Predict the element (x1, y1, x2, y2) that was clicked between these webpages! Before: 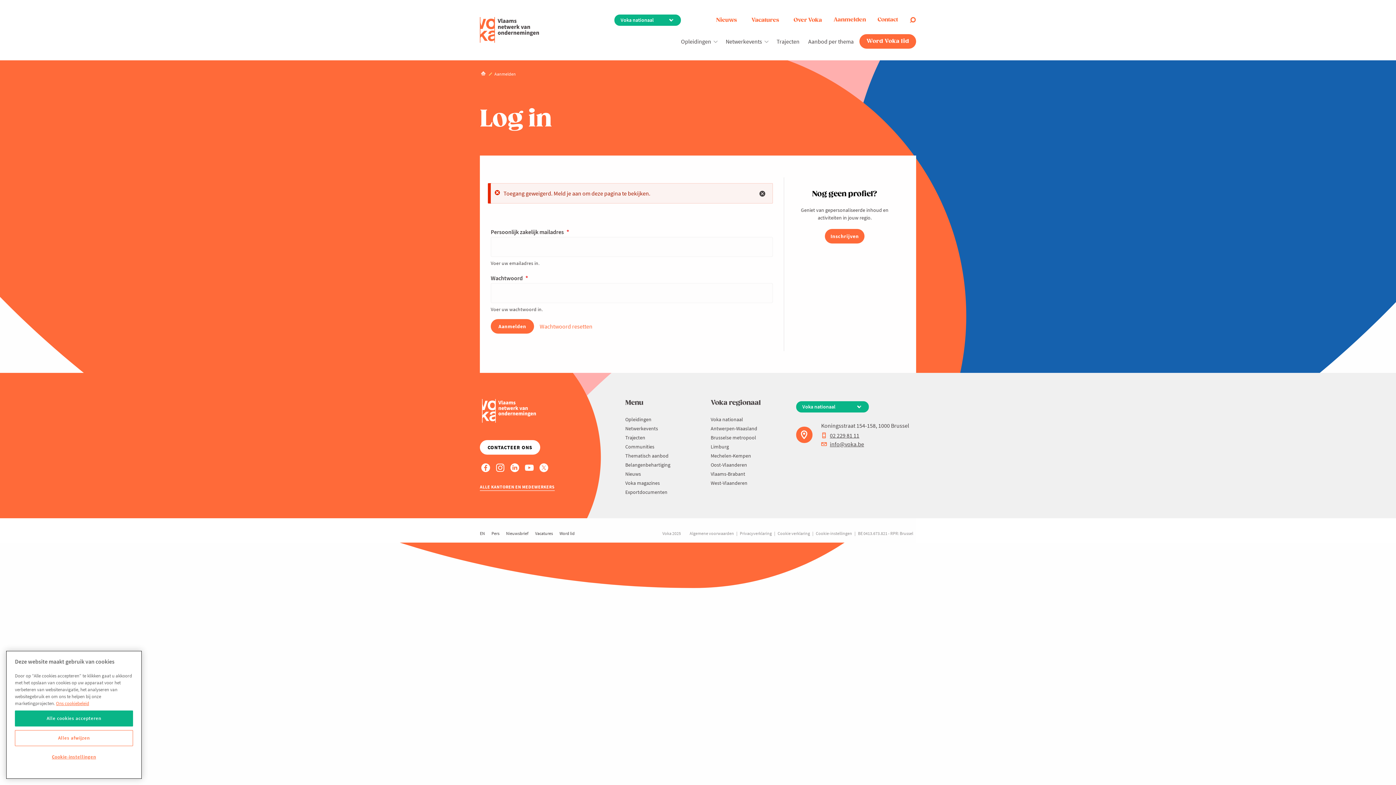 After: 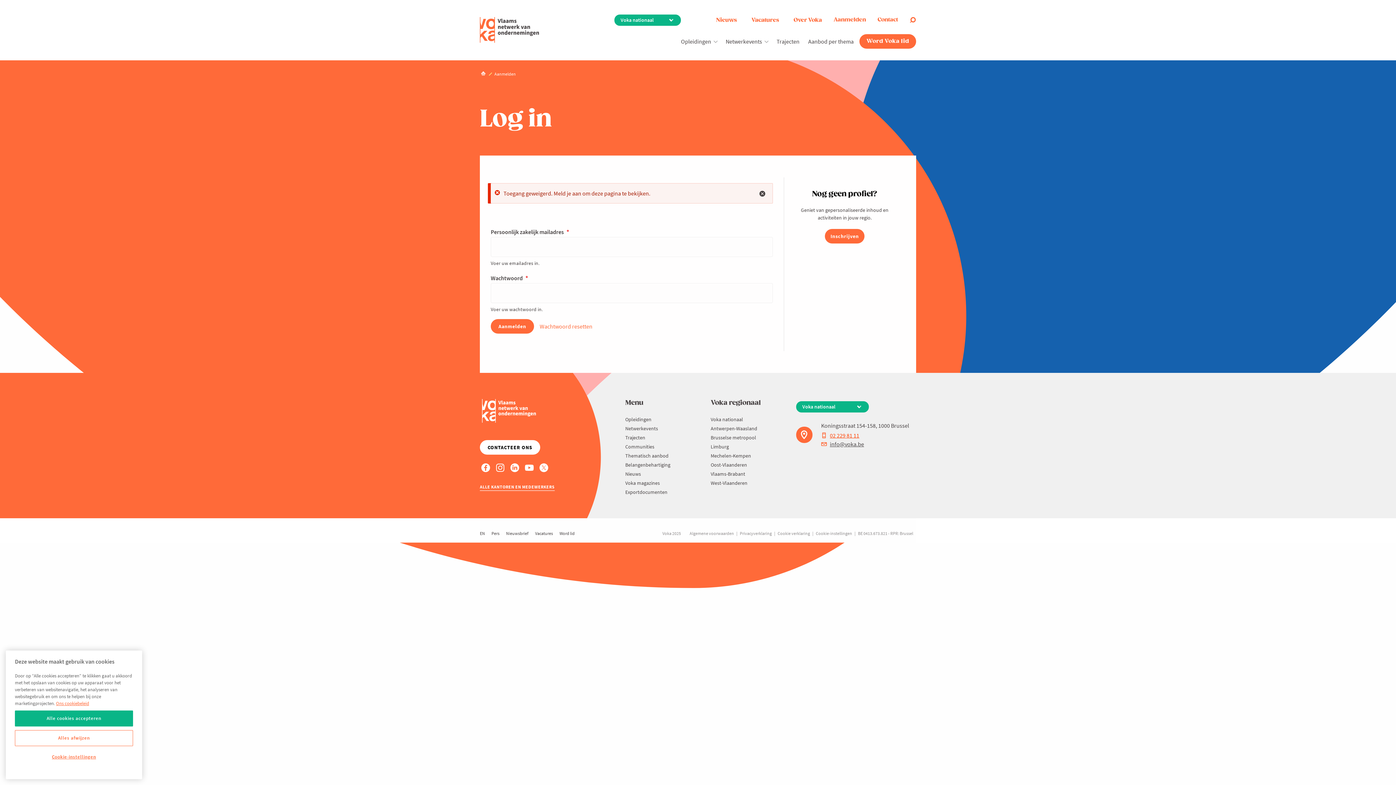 Action: bbox: (821, 431, 909, 439) label: 02 229 81 11